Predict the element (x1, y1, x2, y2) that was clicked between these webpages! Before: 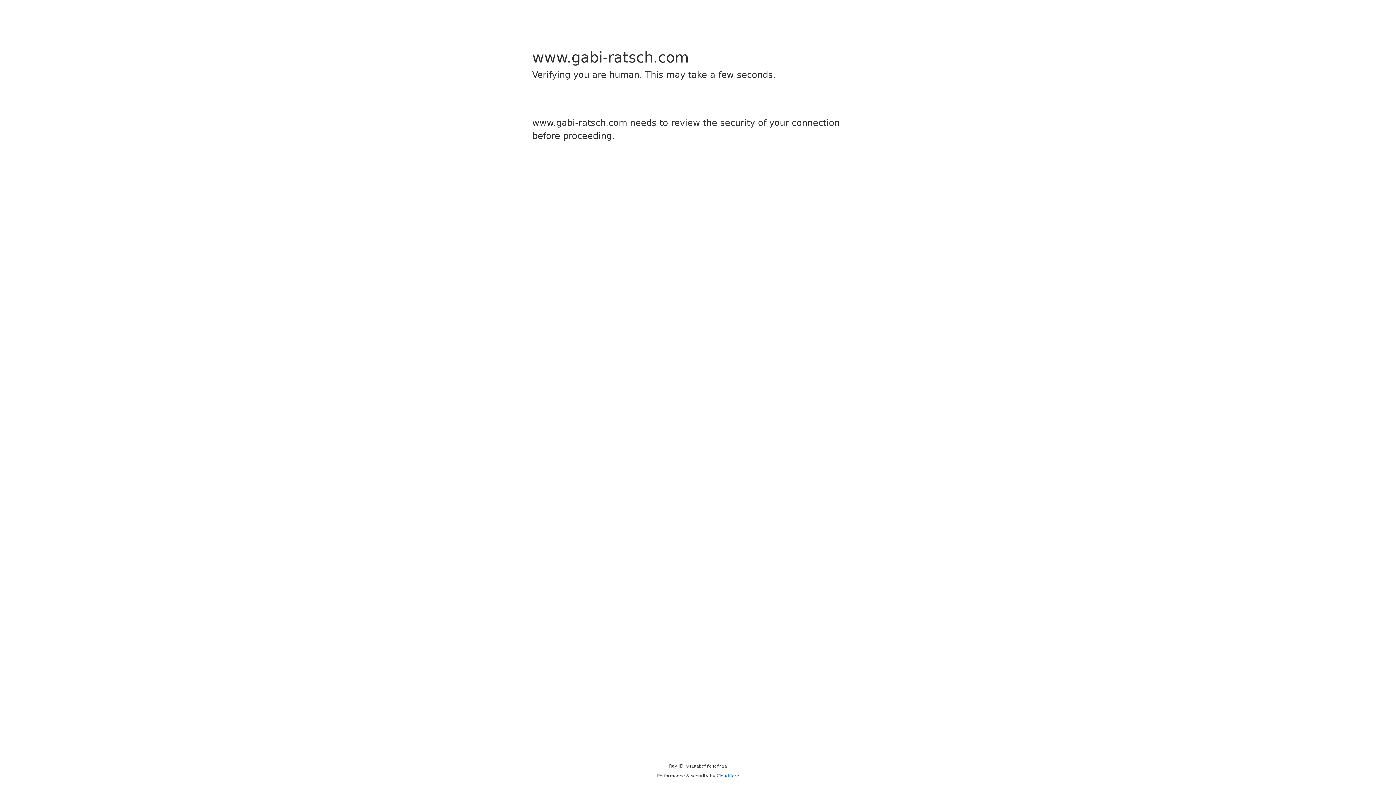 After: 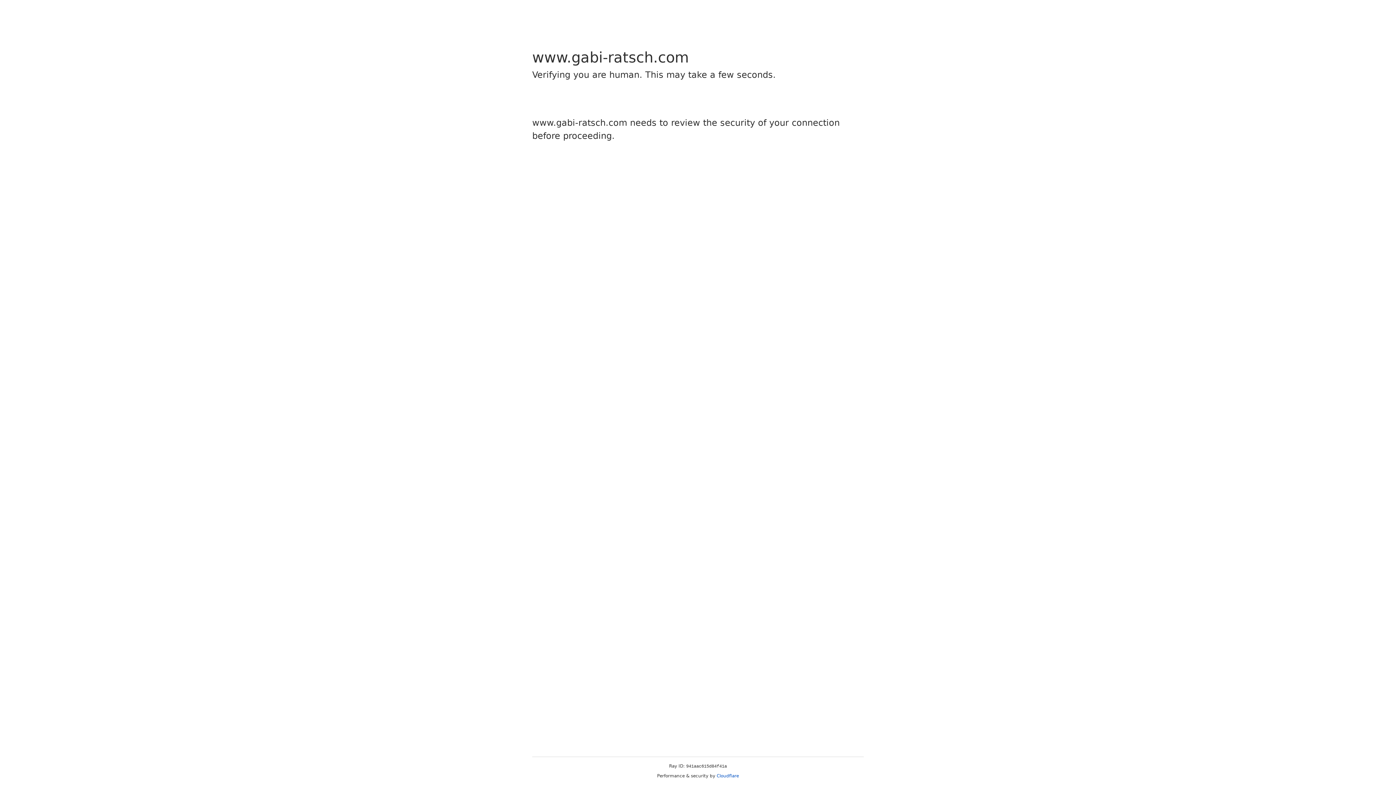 Action: label: Cloudflare bbox: (716, 773, 739, 778)